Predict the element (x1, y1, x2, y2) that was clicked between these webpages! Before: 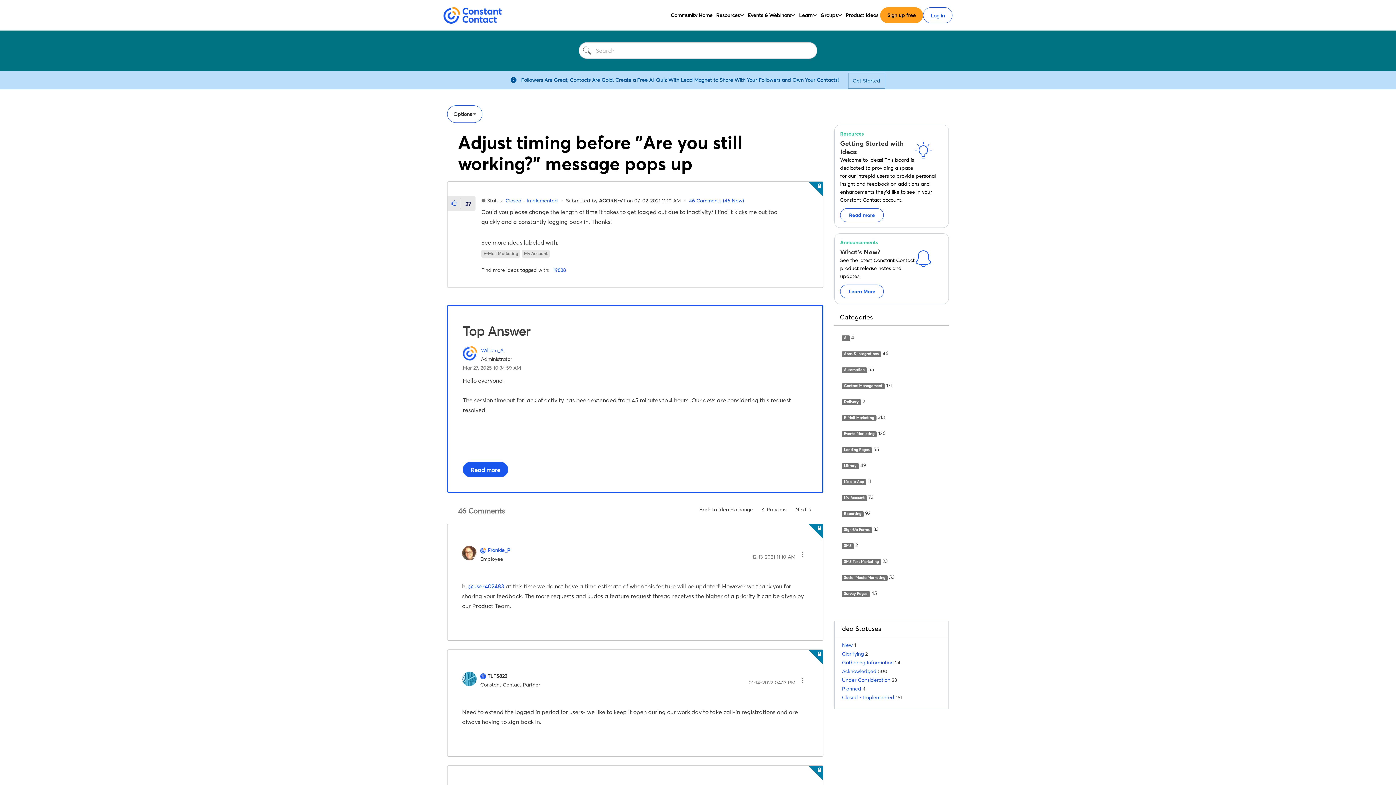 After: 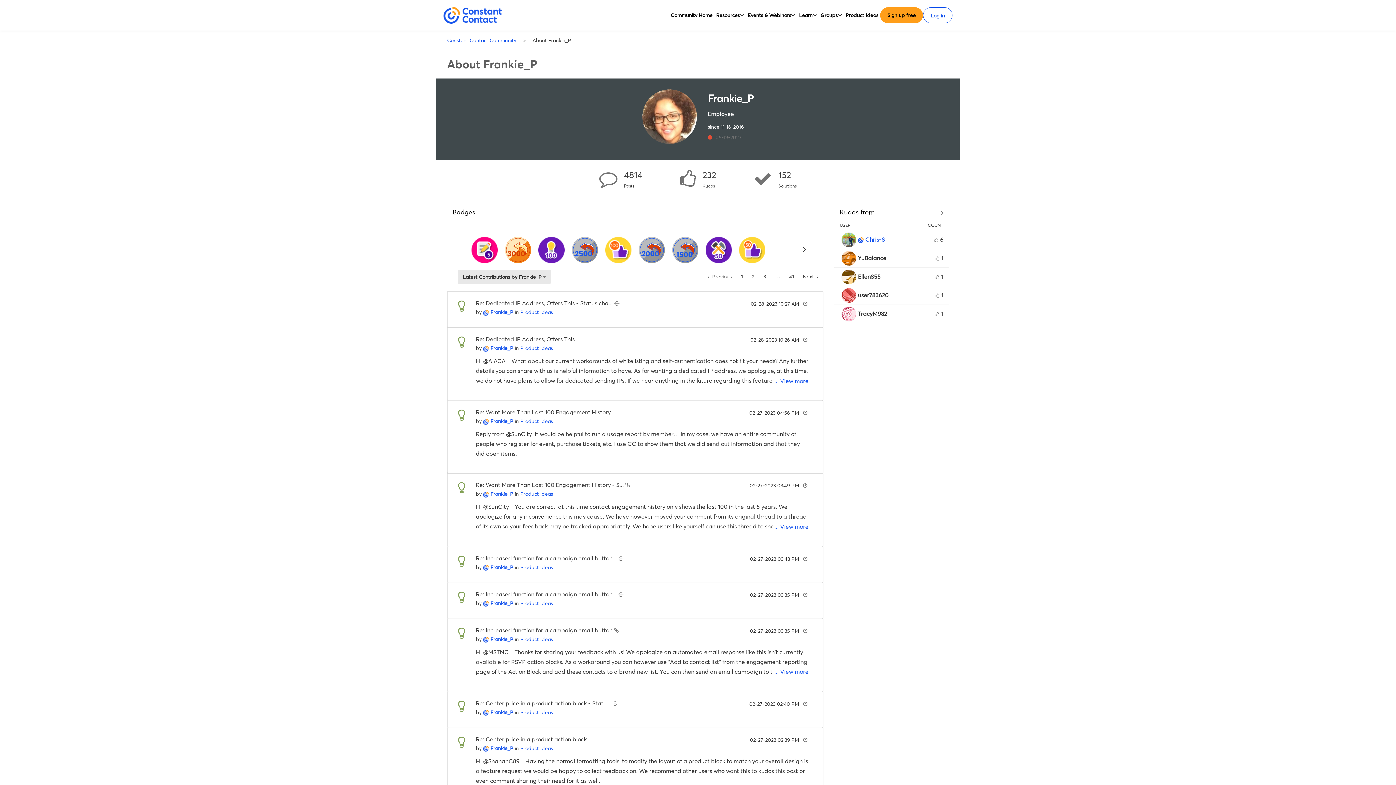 Action: bbox: (487, 547, 510, 553) label: View Profile of Frankie_P